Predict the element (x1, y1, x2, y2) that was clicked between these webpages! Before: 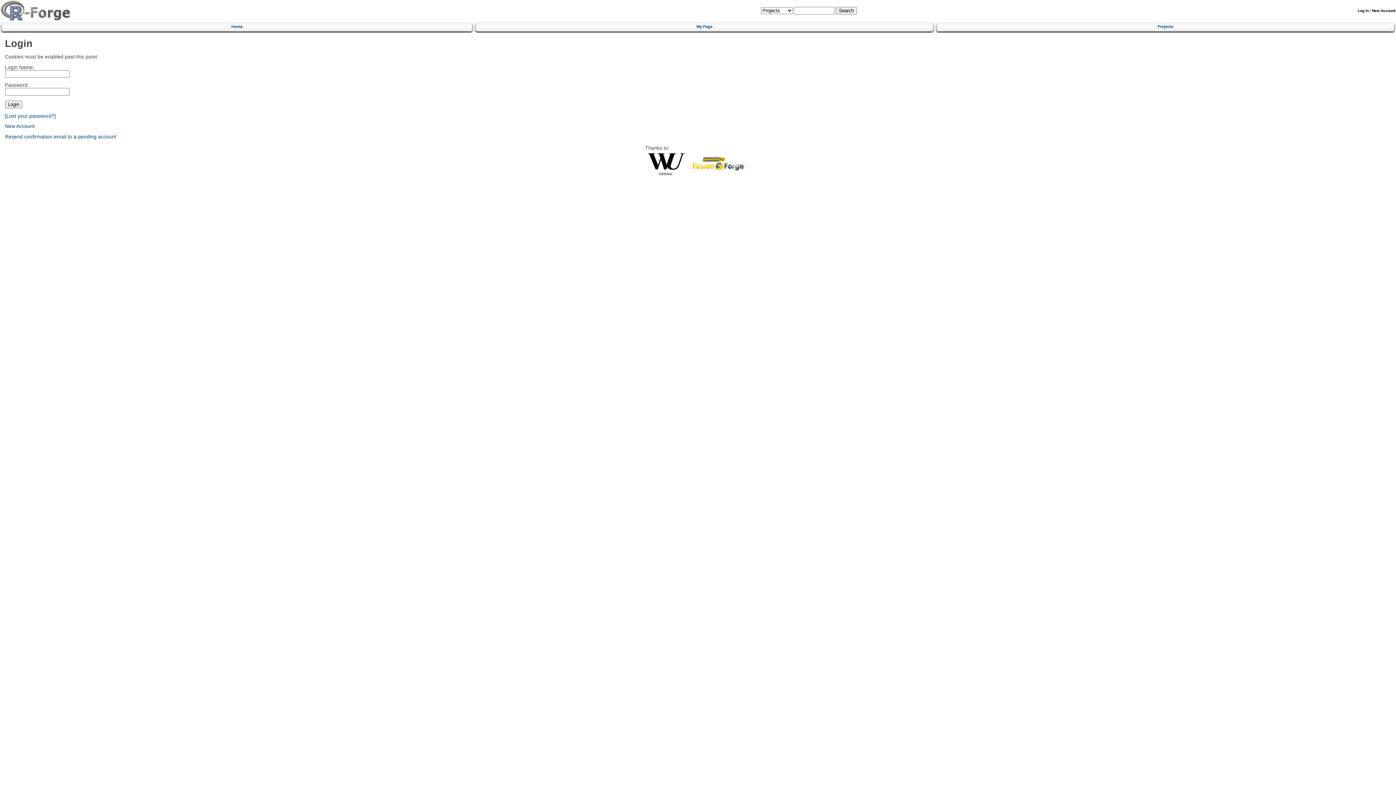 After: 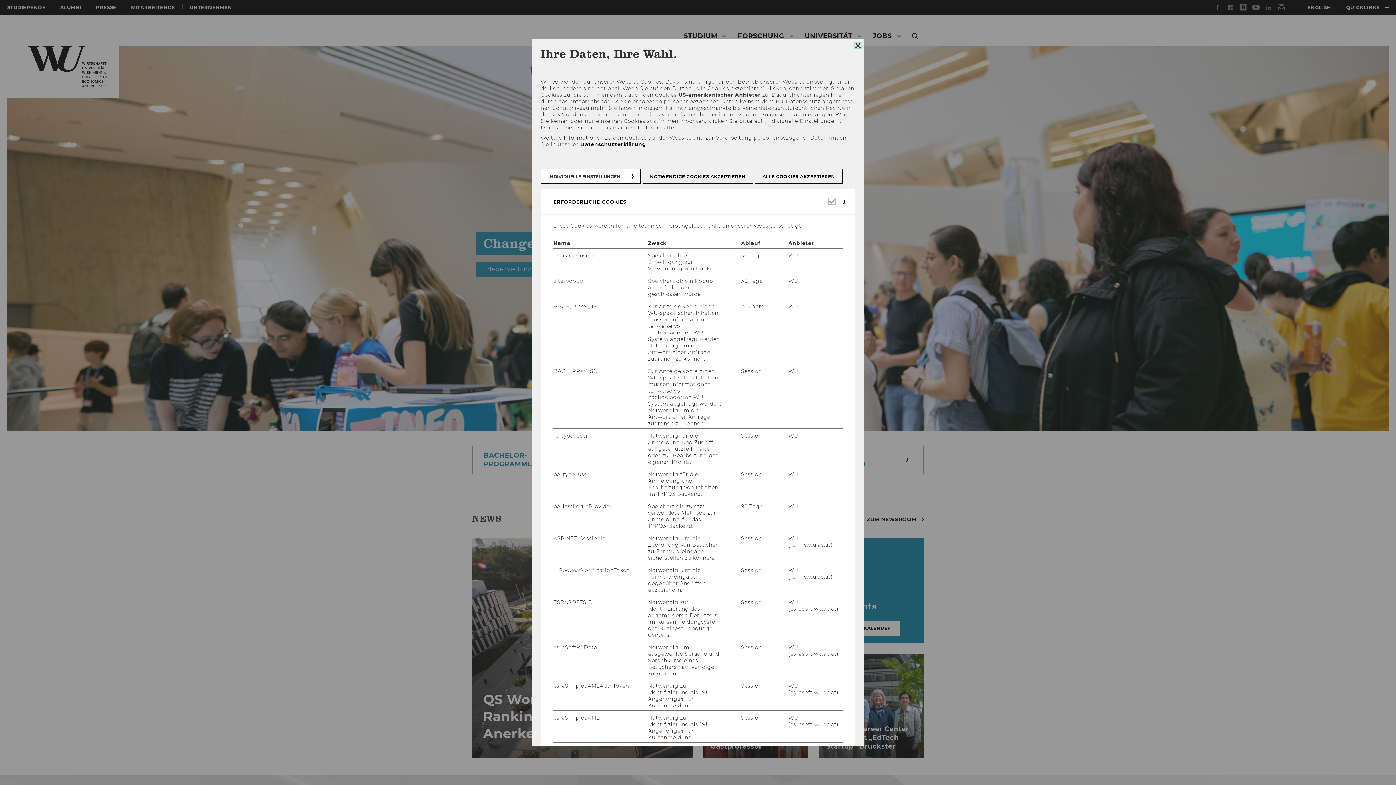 Action: bbox: (647, 171, 684, 176)